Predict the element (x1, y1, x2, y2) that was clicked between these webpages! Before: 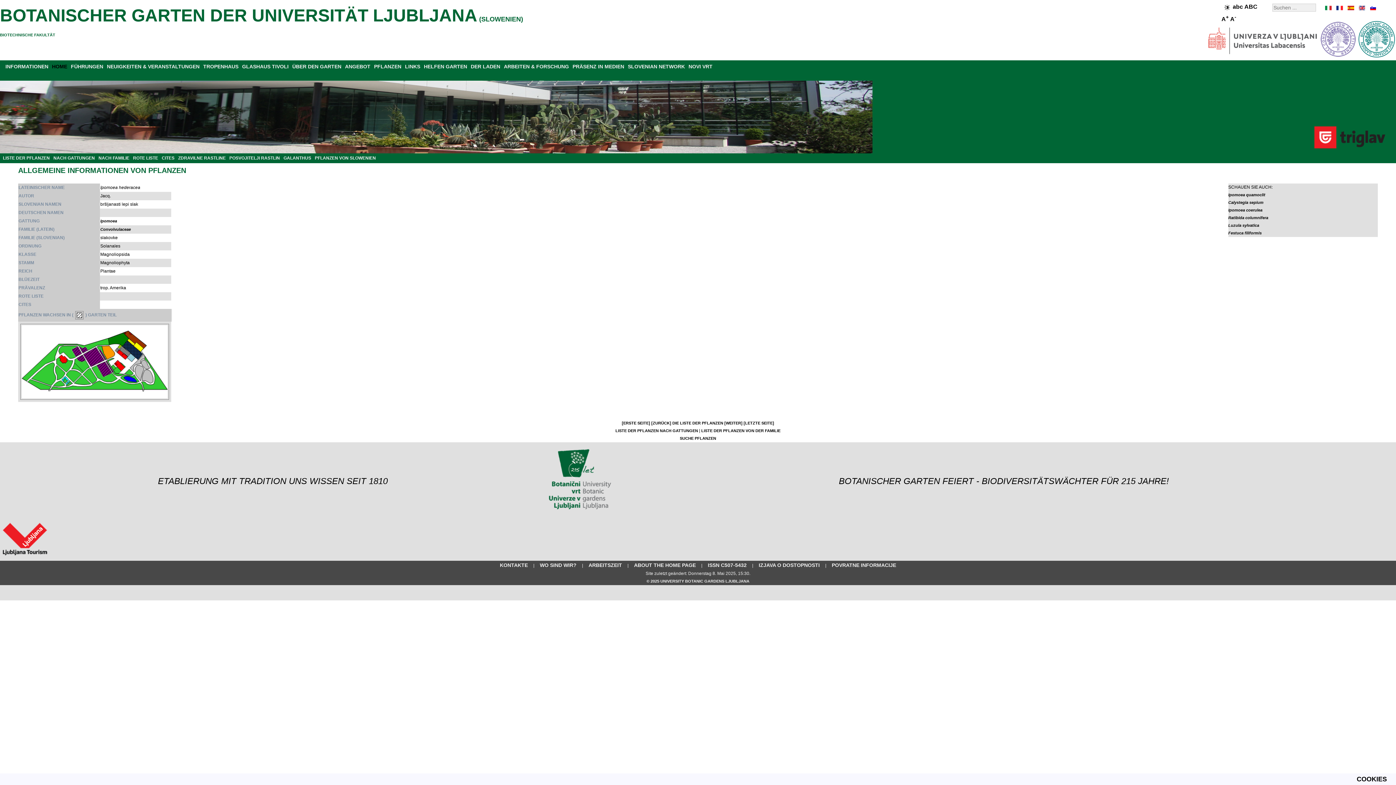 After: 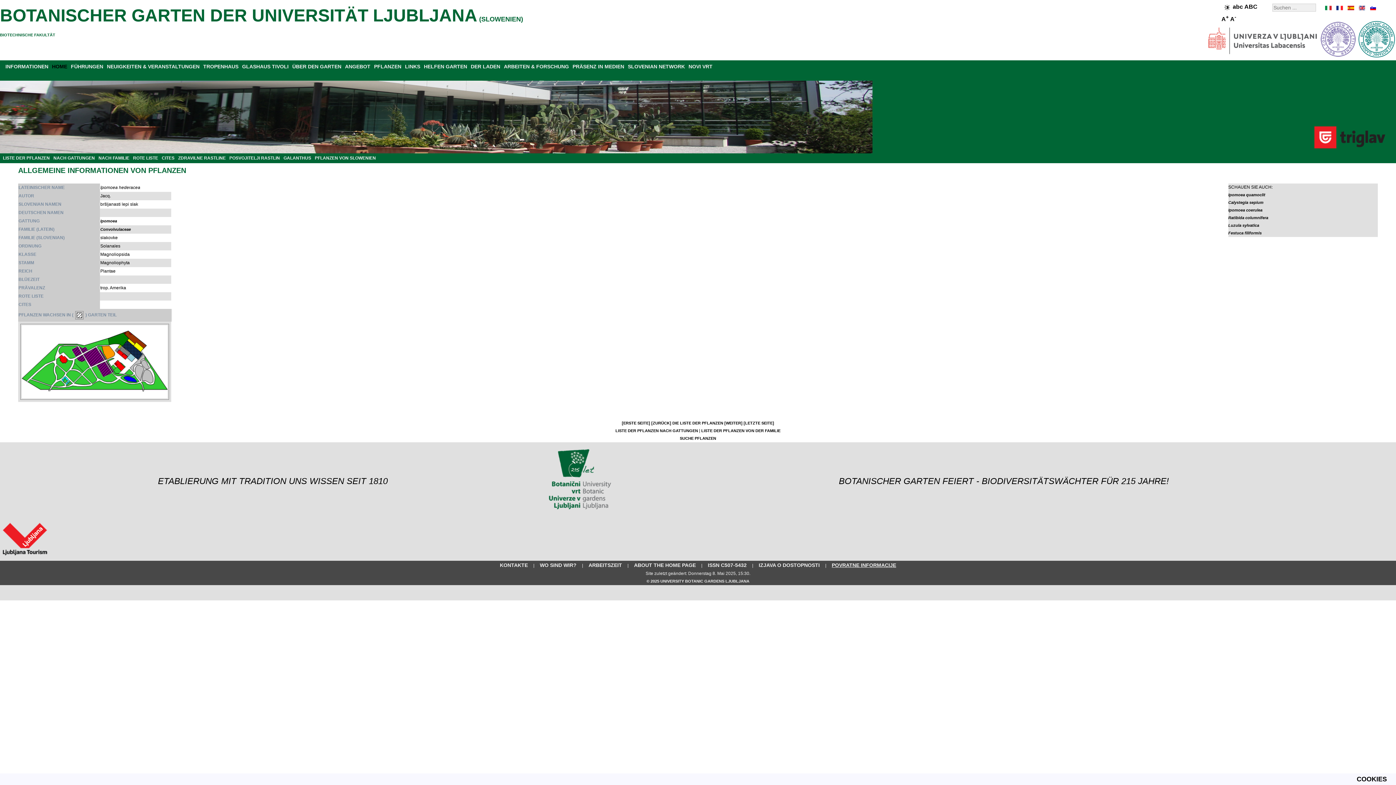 Action: bbox: (832, 562, 896, 568) label: POVRATNE INFORMACIJE